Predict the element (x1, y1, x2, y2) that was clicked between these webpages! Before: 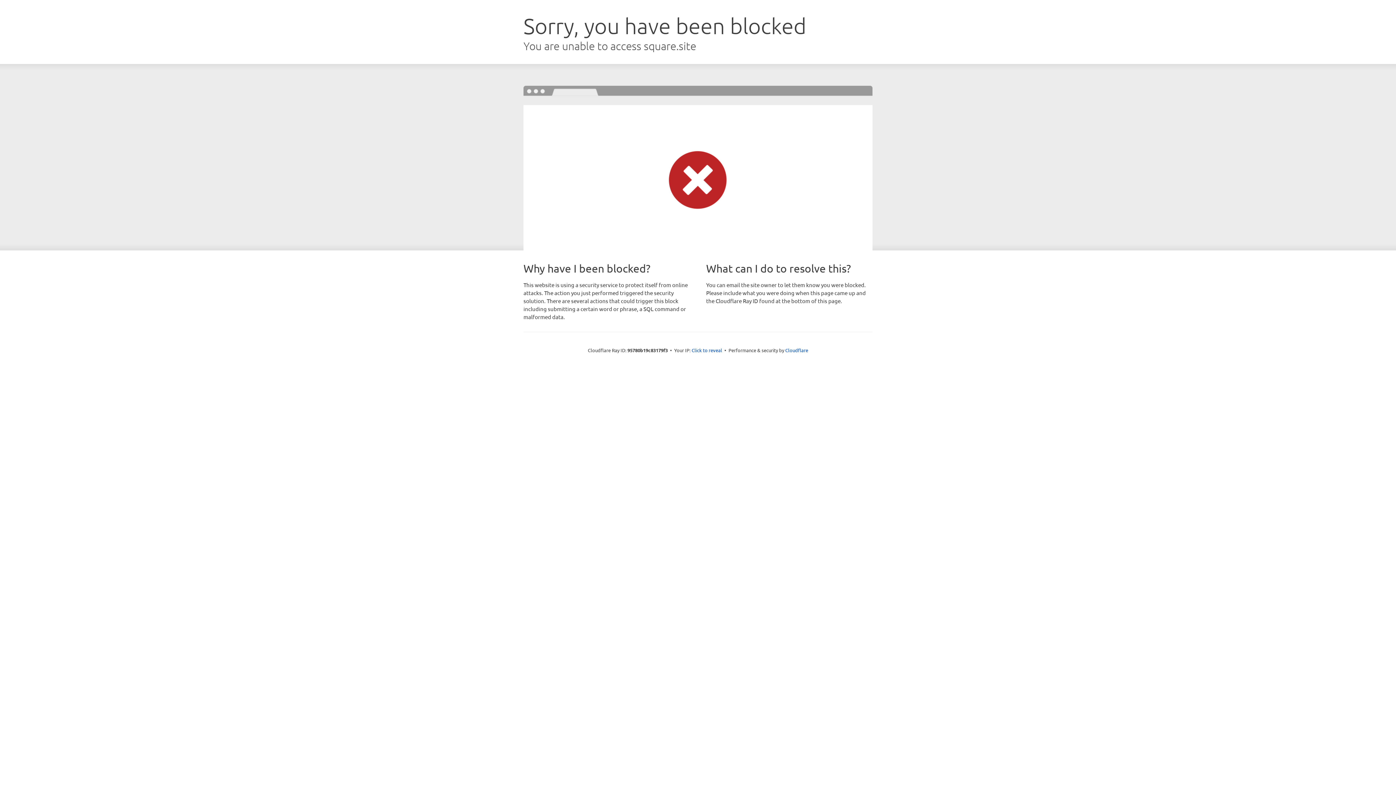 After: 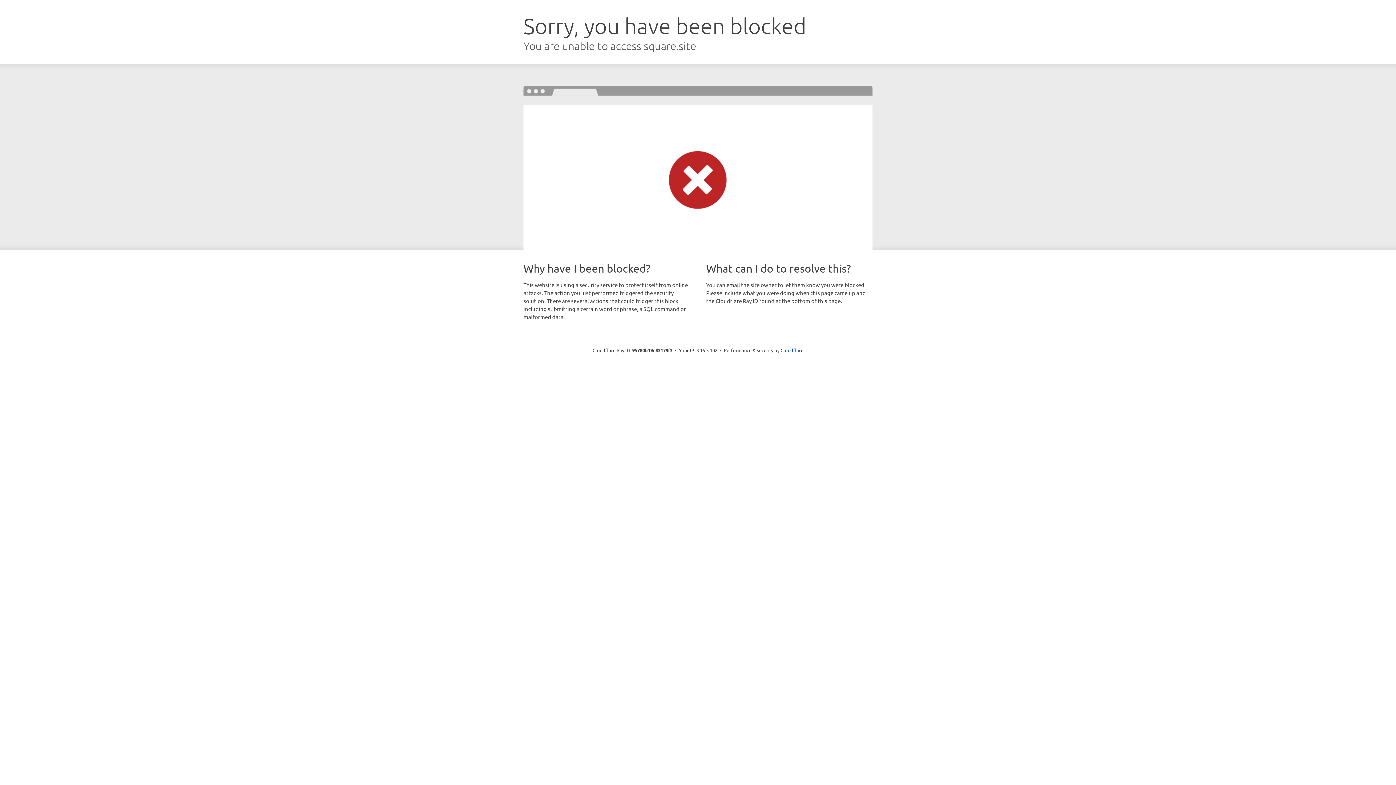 Action: label: Click to reveal bbox: (691, 346, 722, 353)